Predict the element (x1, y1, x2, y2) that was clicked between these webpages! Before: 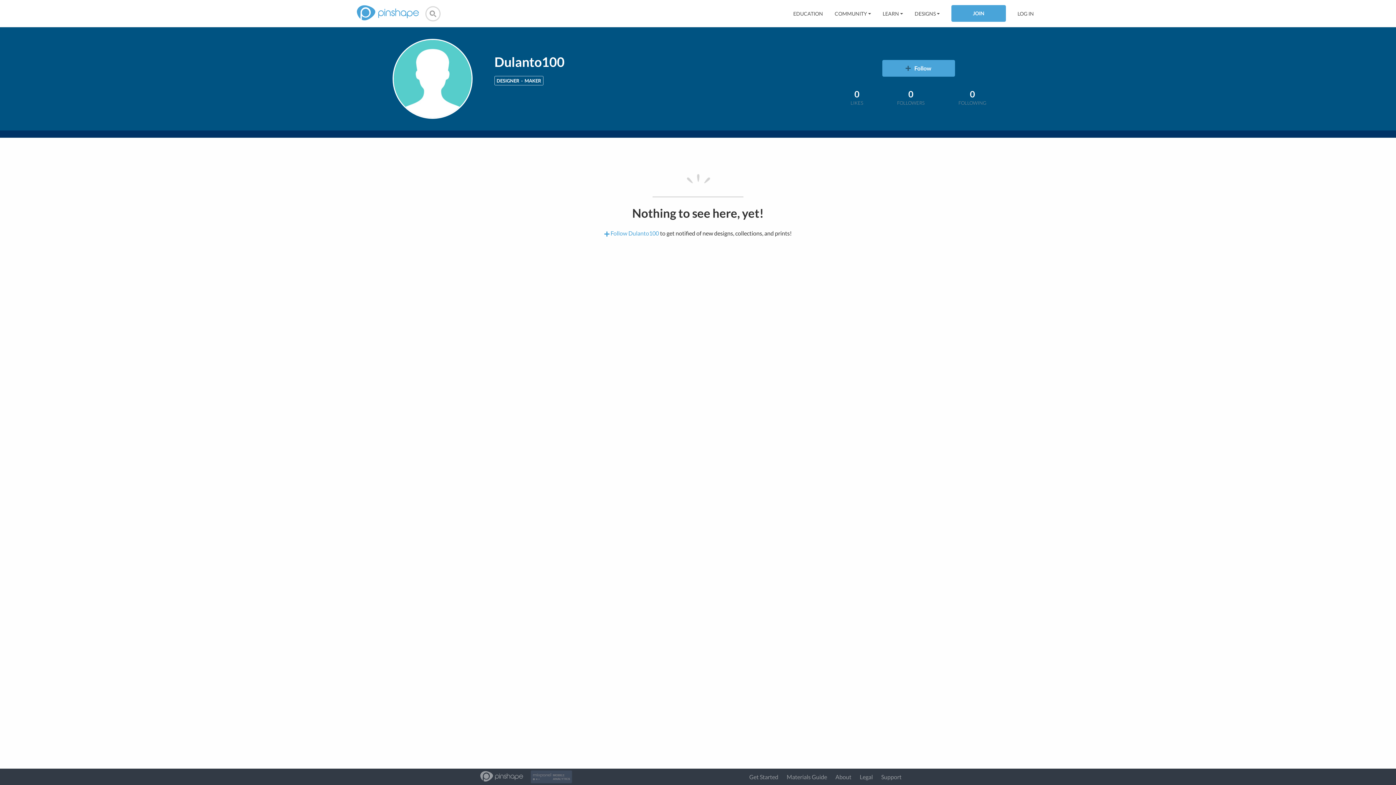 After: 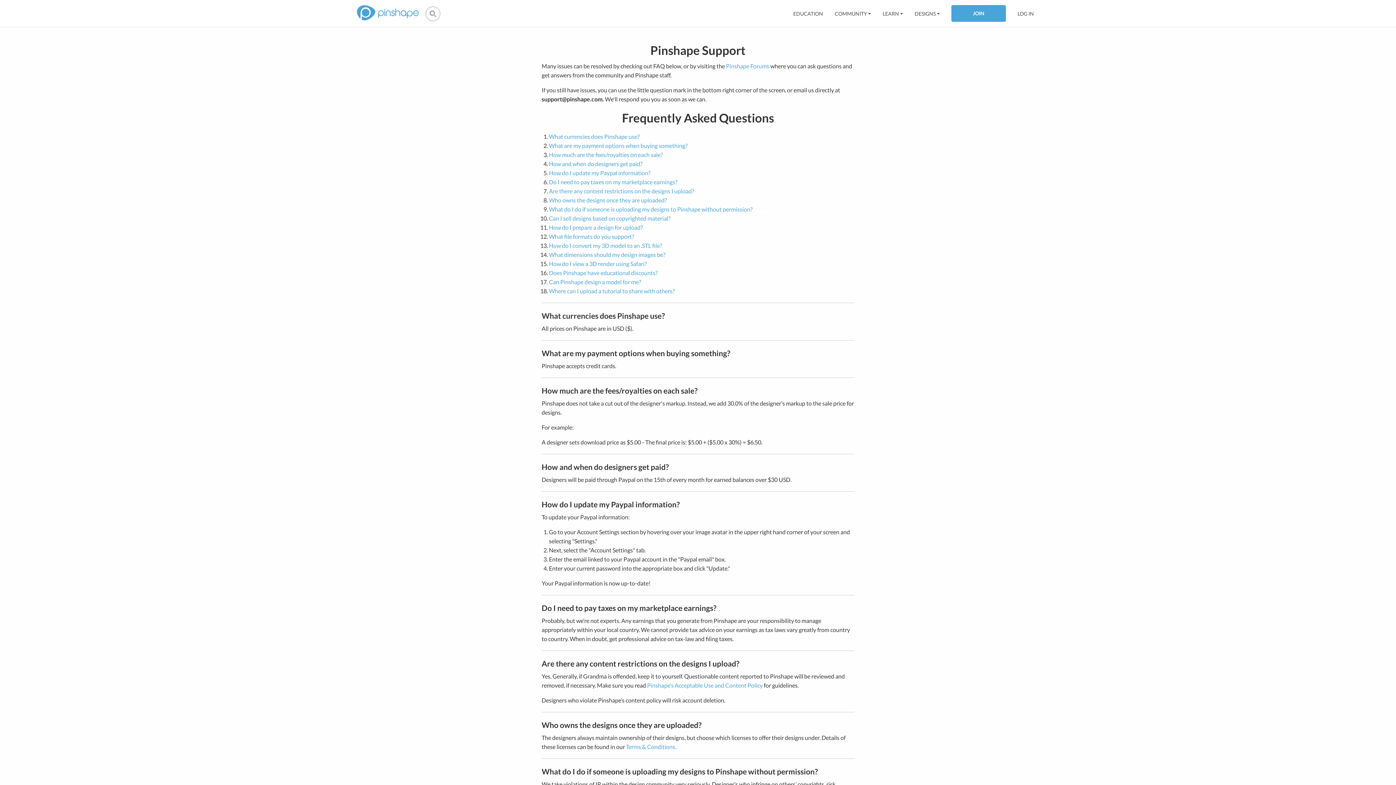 Action: bbox: (881, 773, 901, 780) label: Support